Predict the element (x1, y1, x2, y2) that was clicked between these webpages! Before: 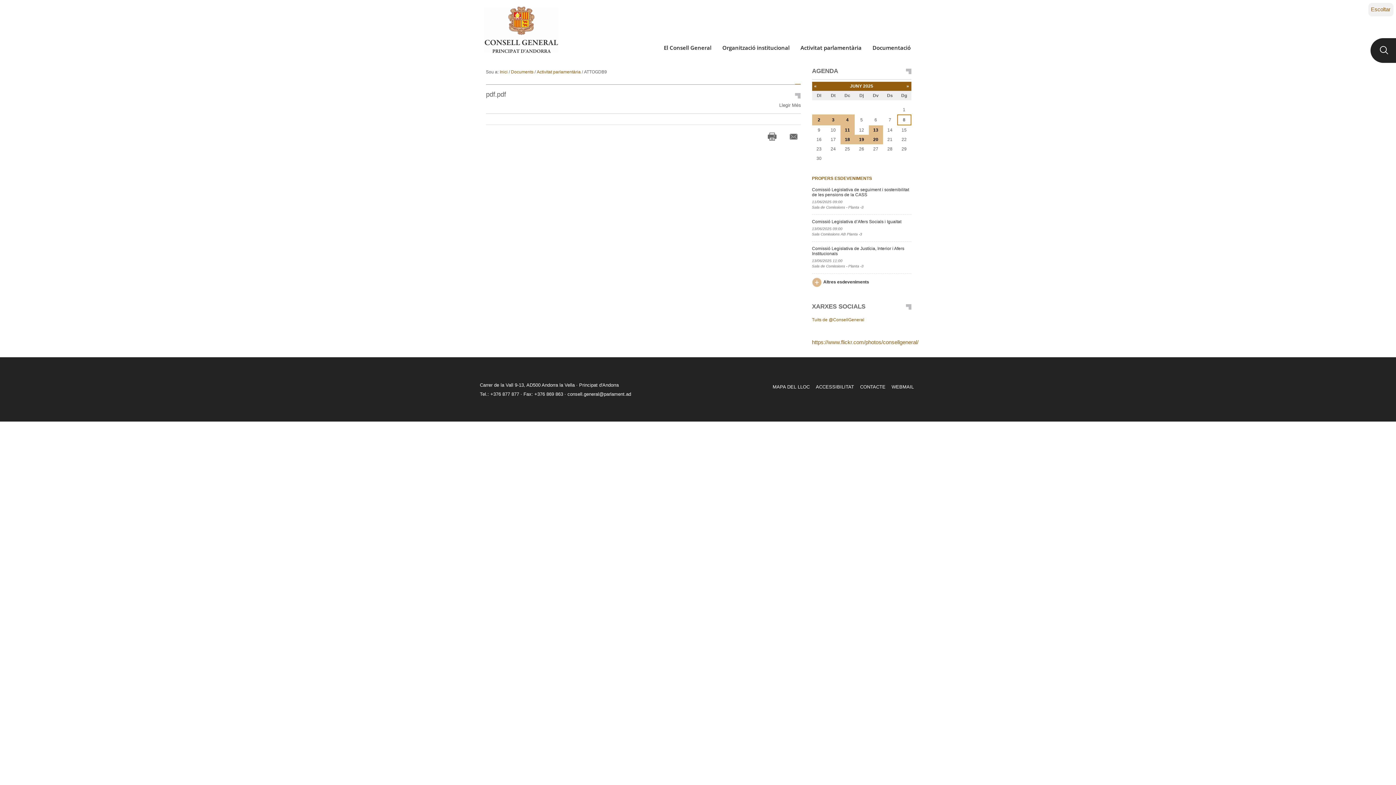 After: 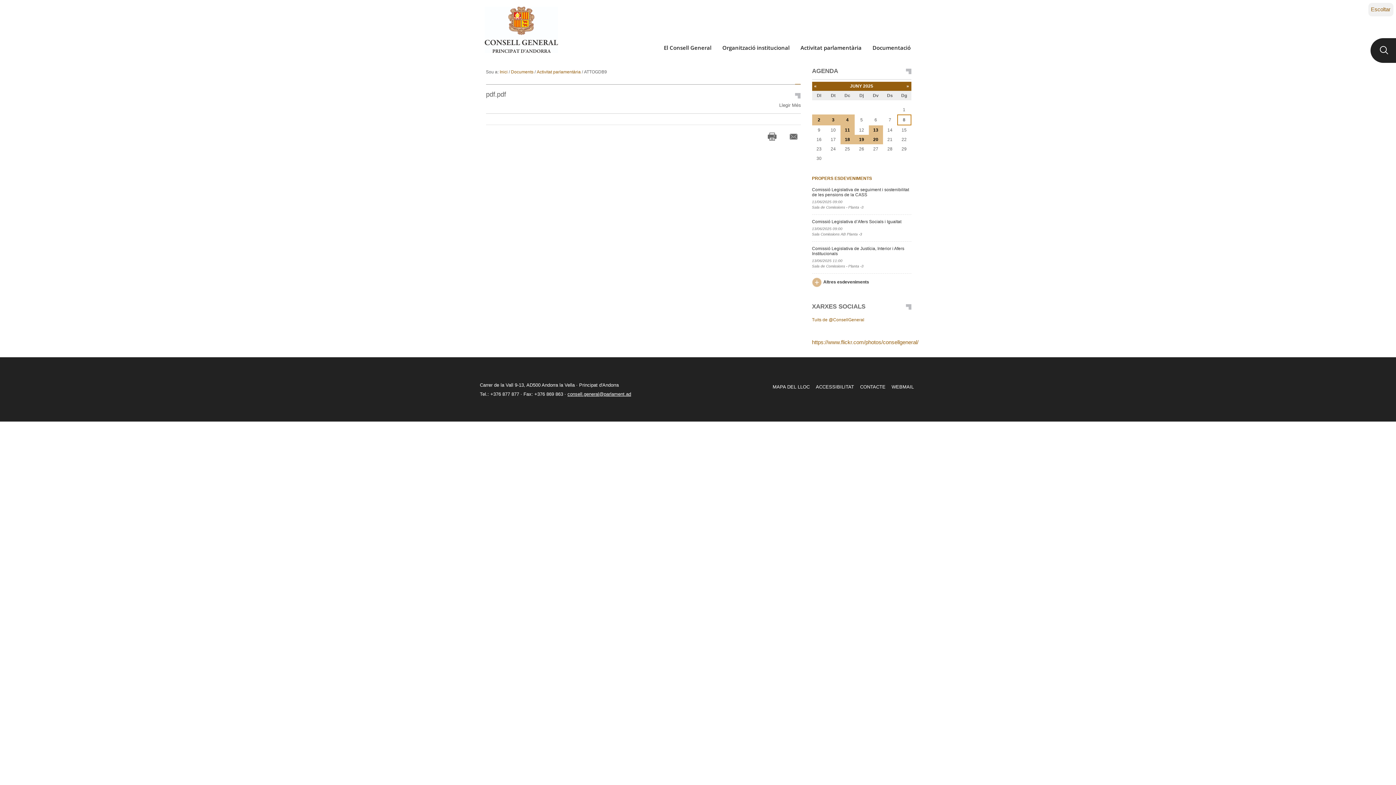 Action: bbox: (567, 391, 631, 396) label: consell.general@parlament.ad